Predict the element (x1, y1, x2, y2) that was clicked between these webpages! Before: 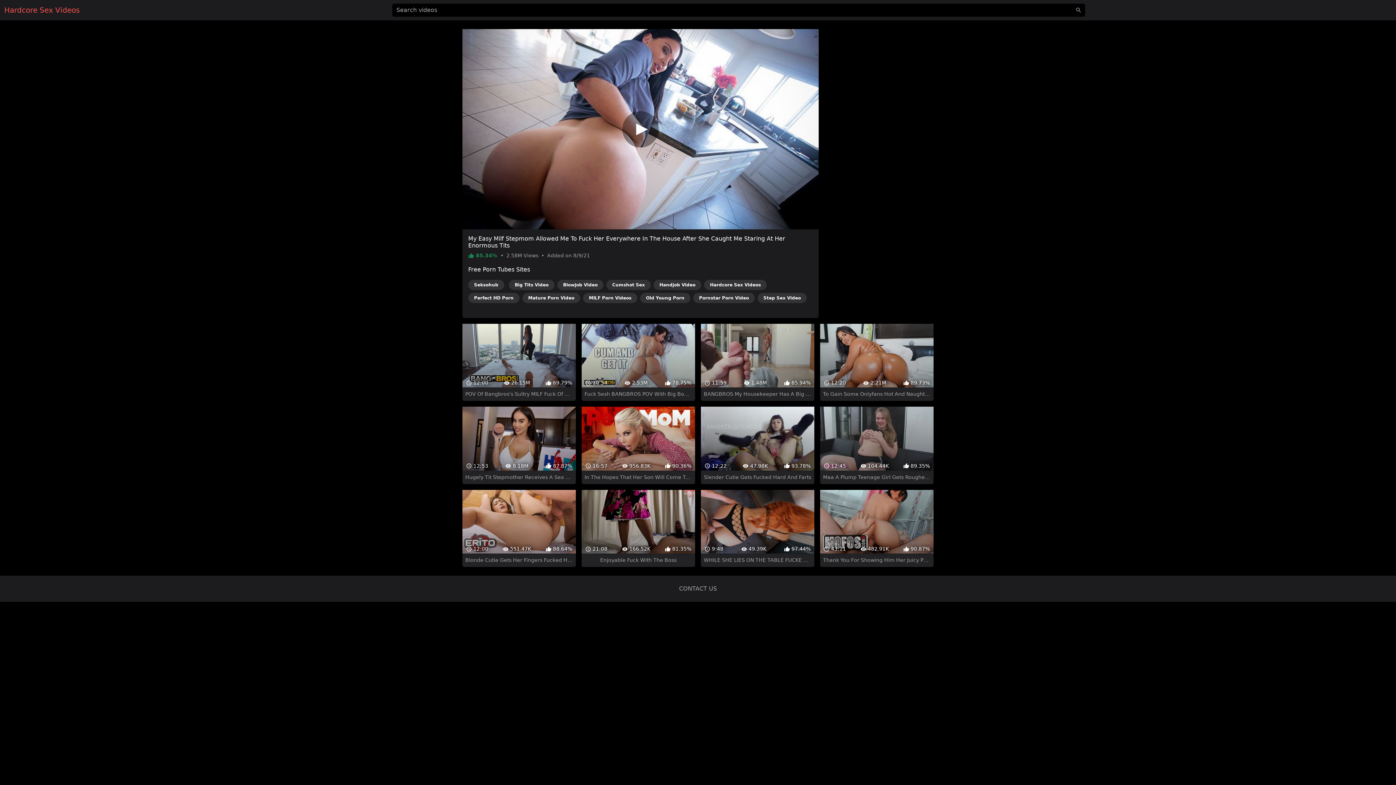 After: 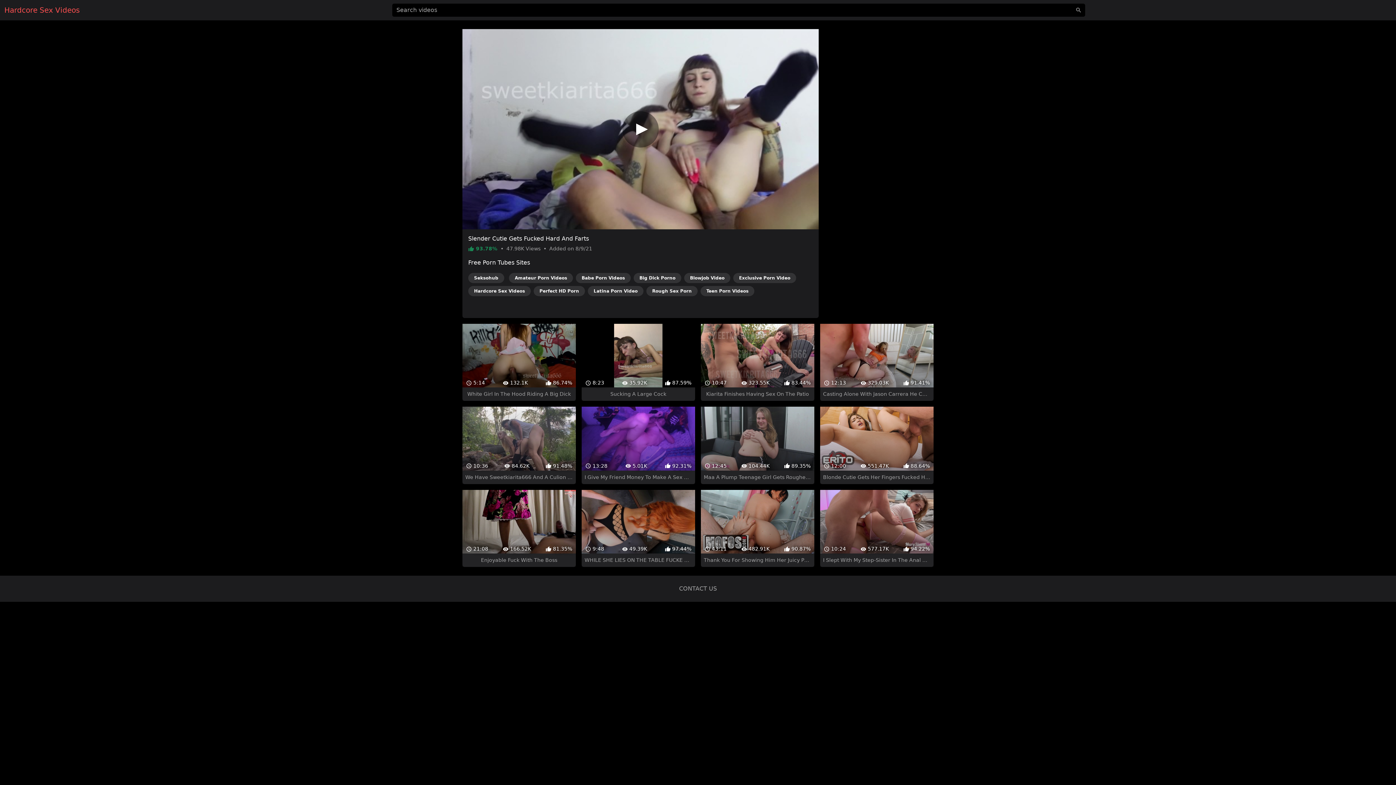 Action: bbox: (701, 400, 814, 478) label:  12:22
 47.98K
 93.78%
Slender Cutie Gets Fucked Hard And Farts